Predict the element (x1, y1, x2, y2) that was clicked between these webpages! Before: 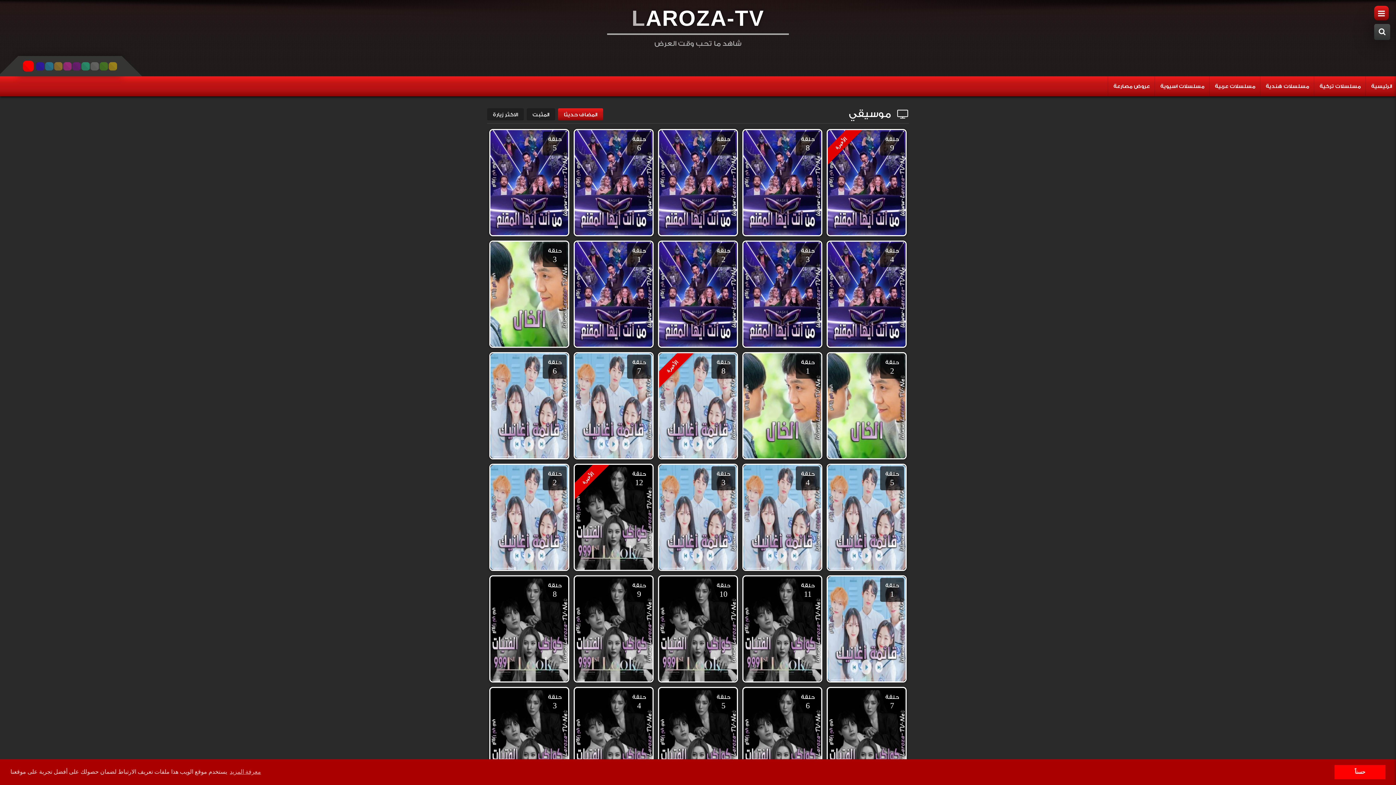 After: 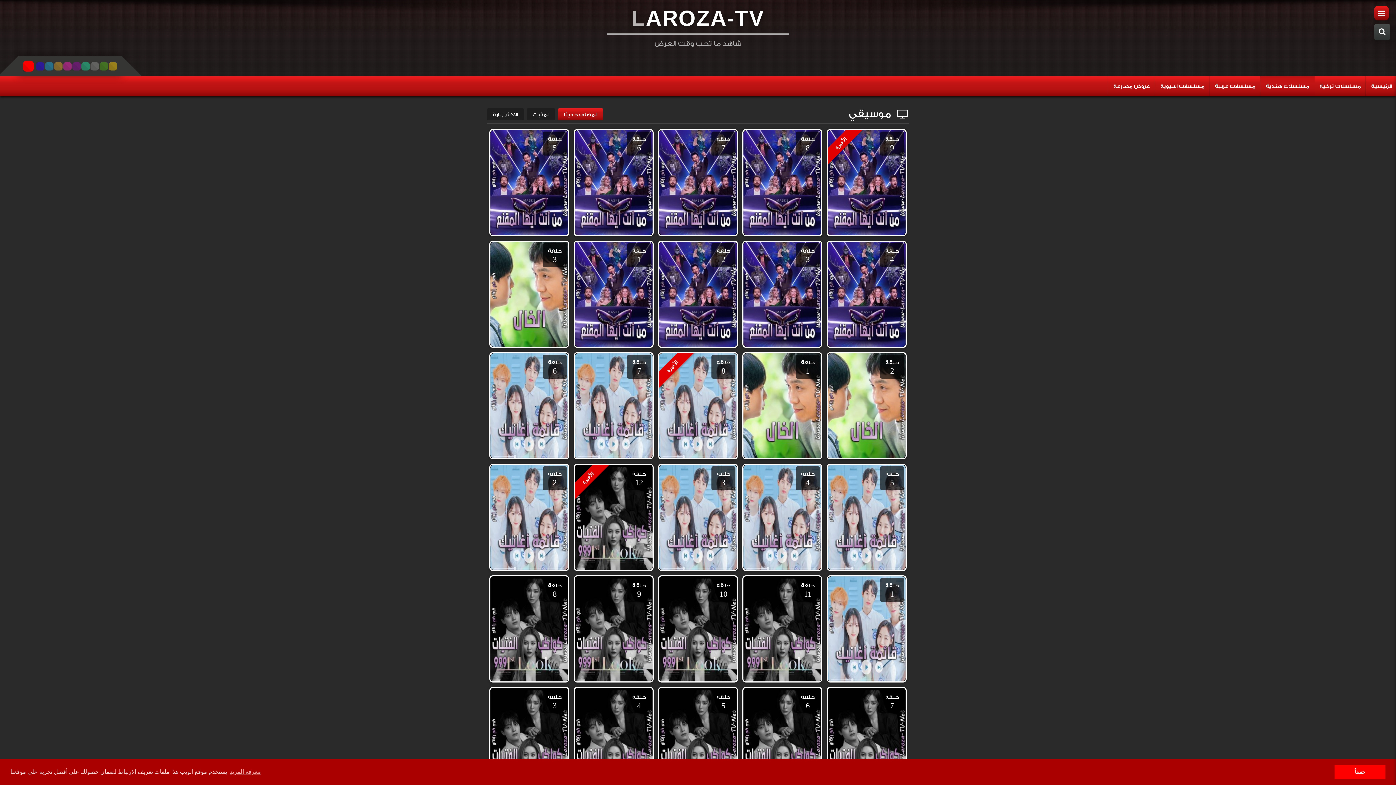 Action: bbox: (1266, 82, 1309, 90) label: مسلسلات هندية